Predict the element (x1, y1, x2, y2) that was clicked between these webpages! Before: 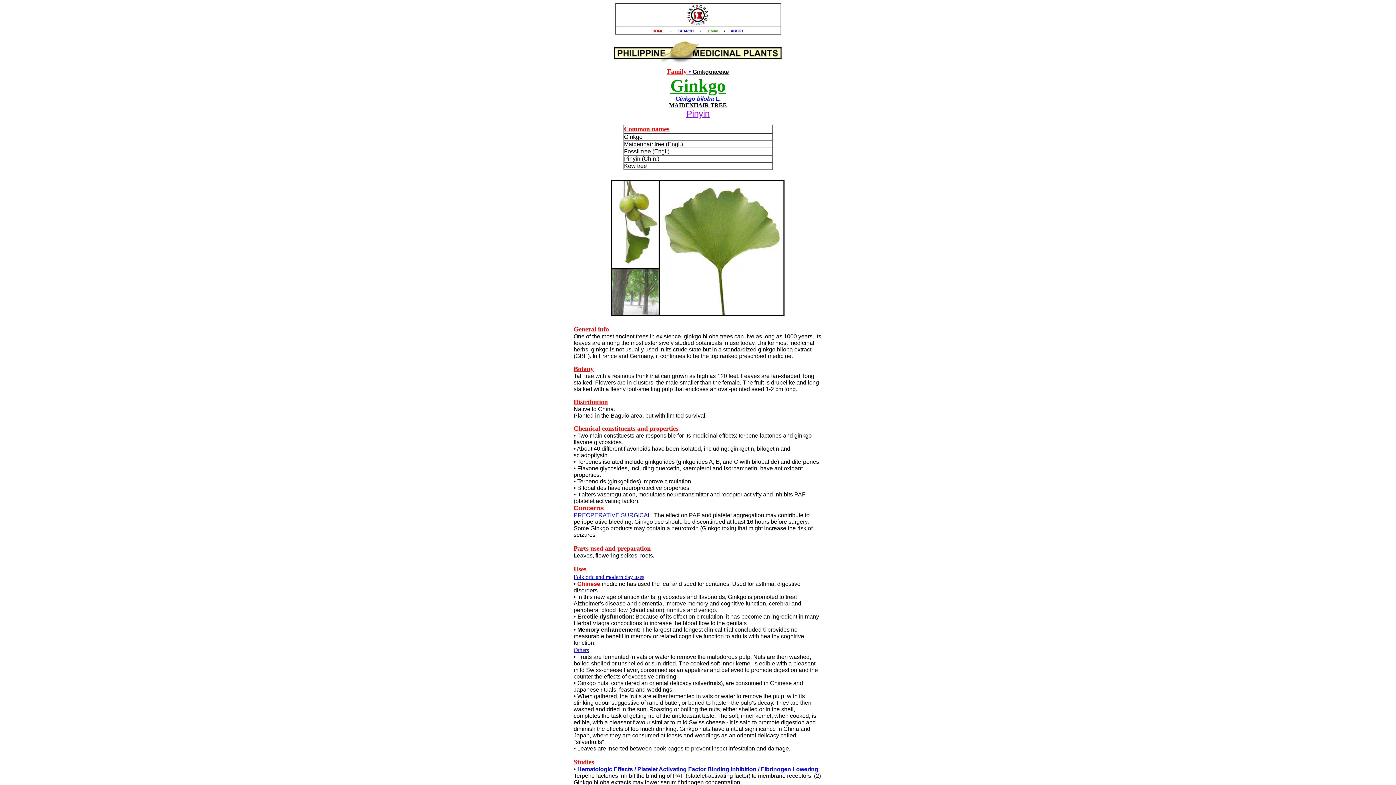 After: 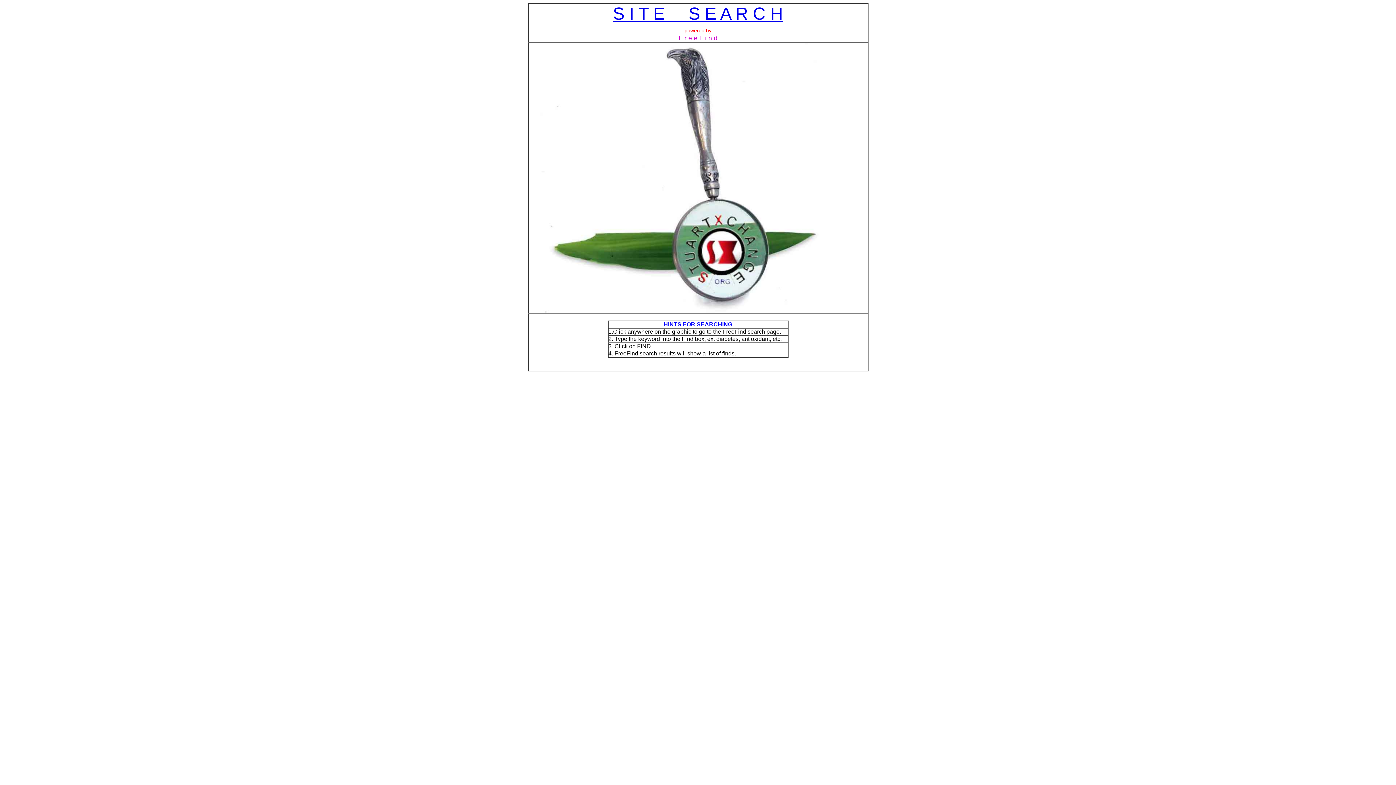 Action: label: SEARCH  bbox: (678, 29, 694, 33)